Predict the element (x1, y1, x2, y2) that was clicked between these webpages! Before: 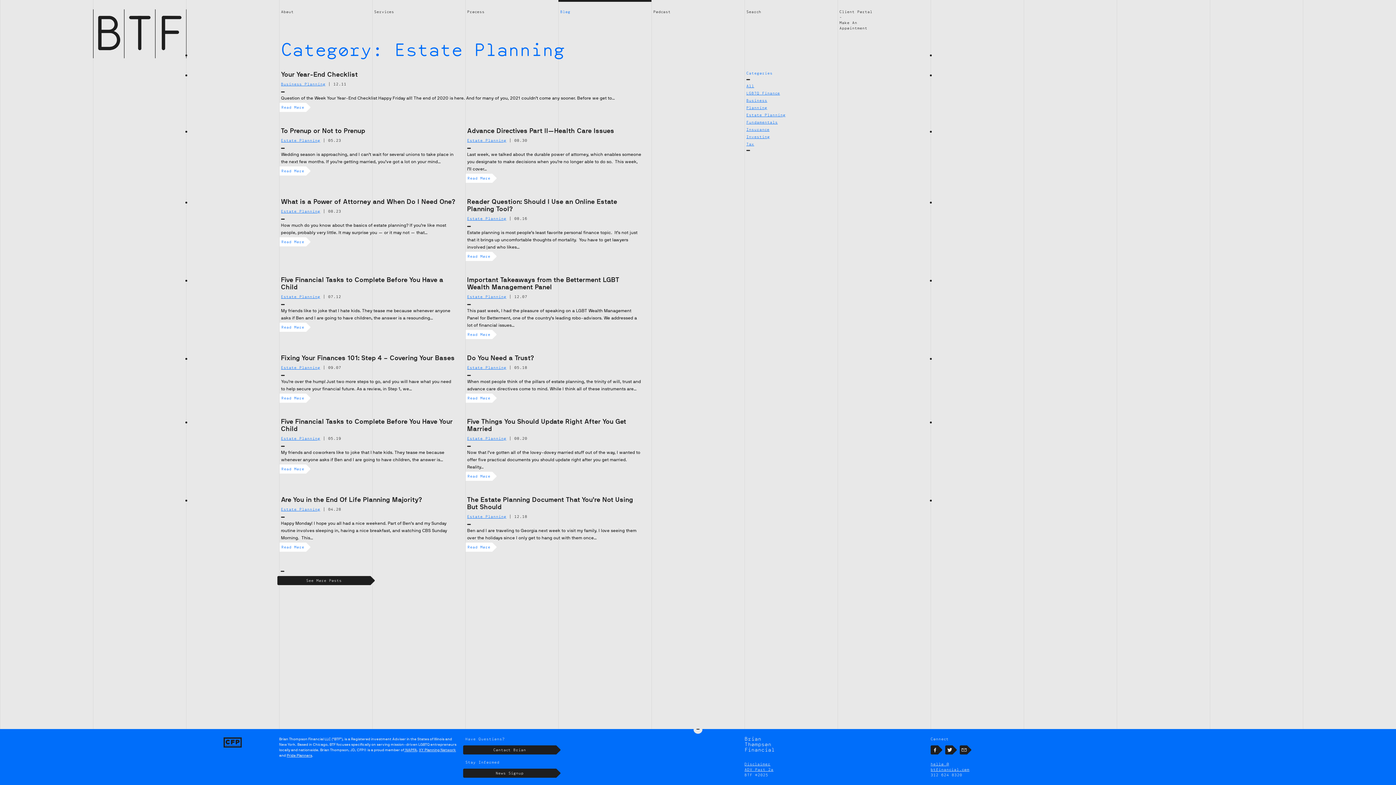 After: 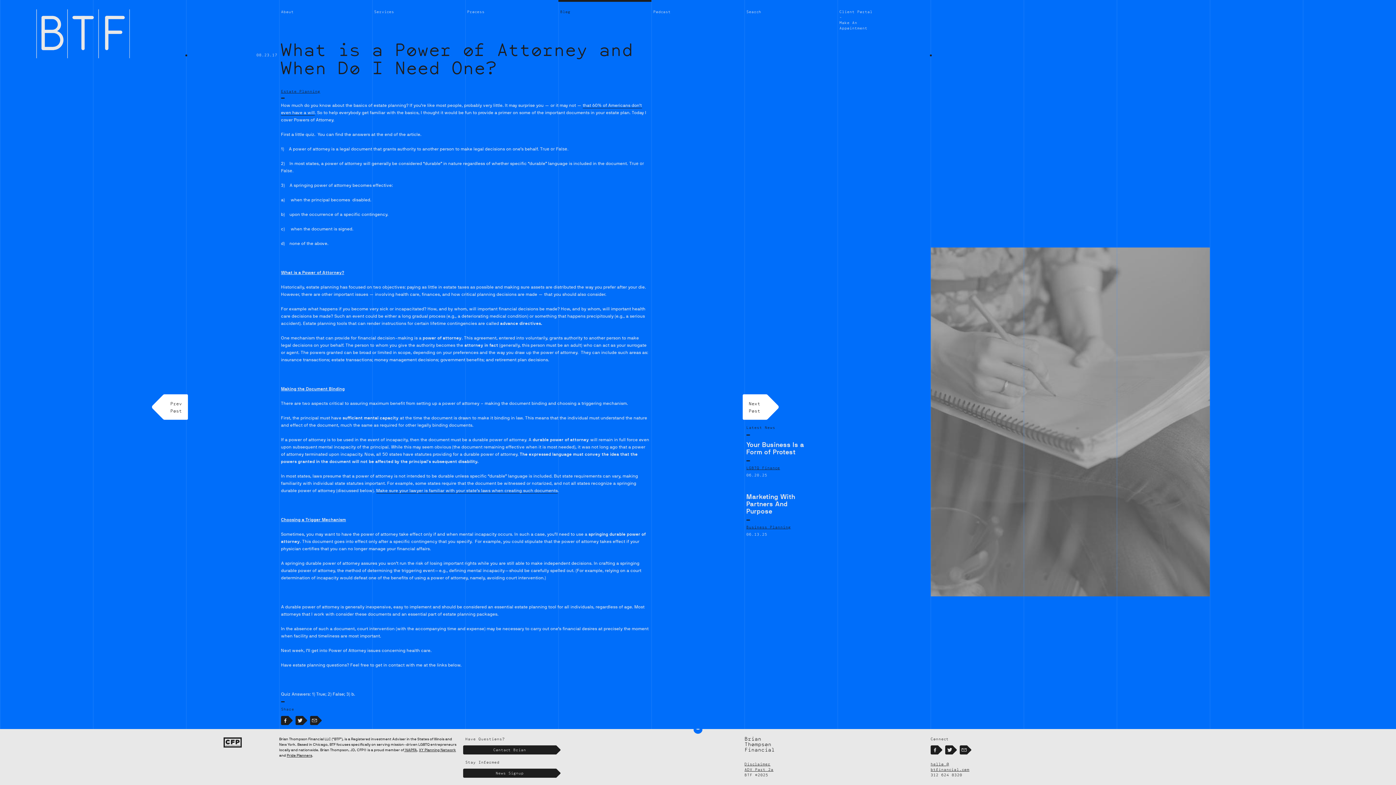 Action: bbox: (281, 238, 463, 247) label: Read More